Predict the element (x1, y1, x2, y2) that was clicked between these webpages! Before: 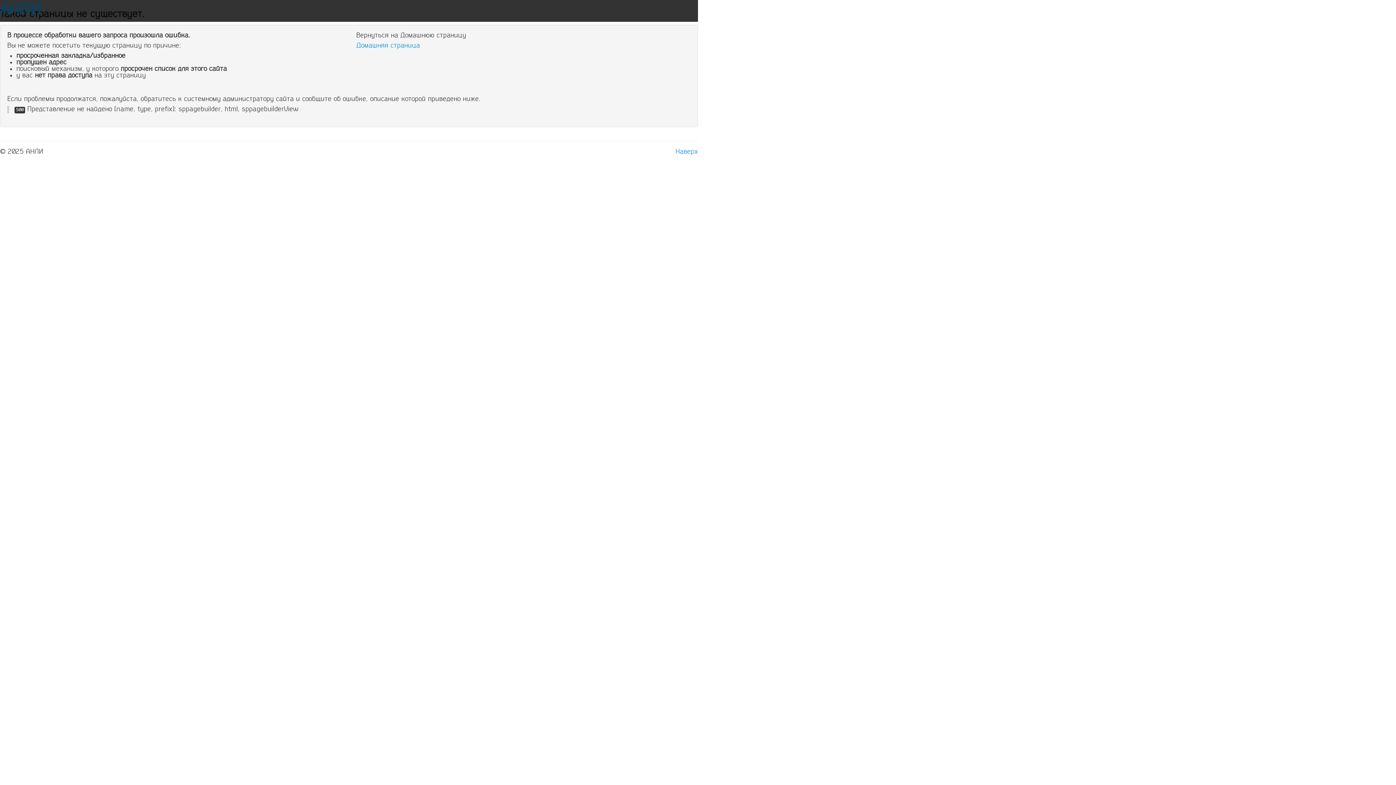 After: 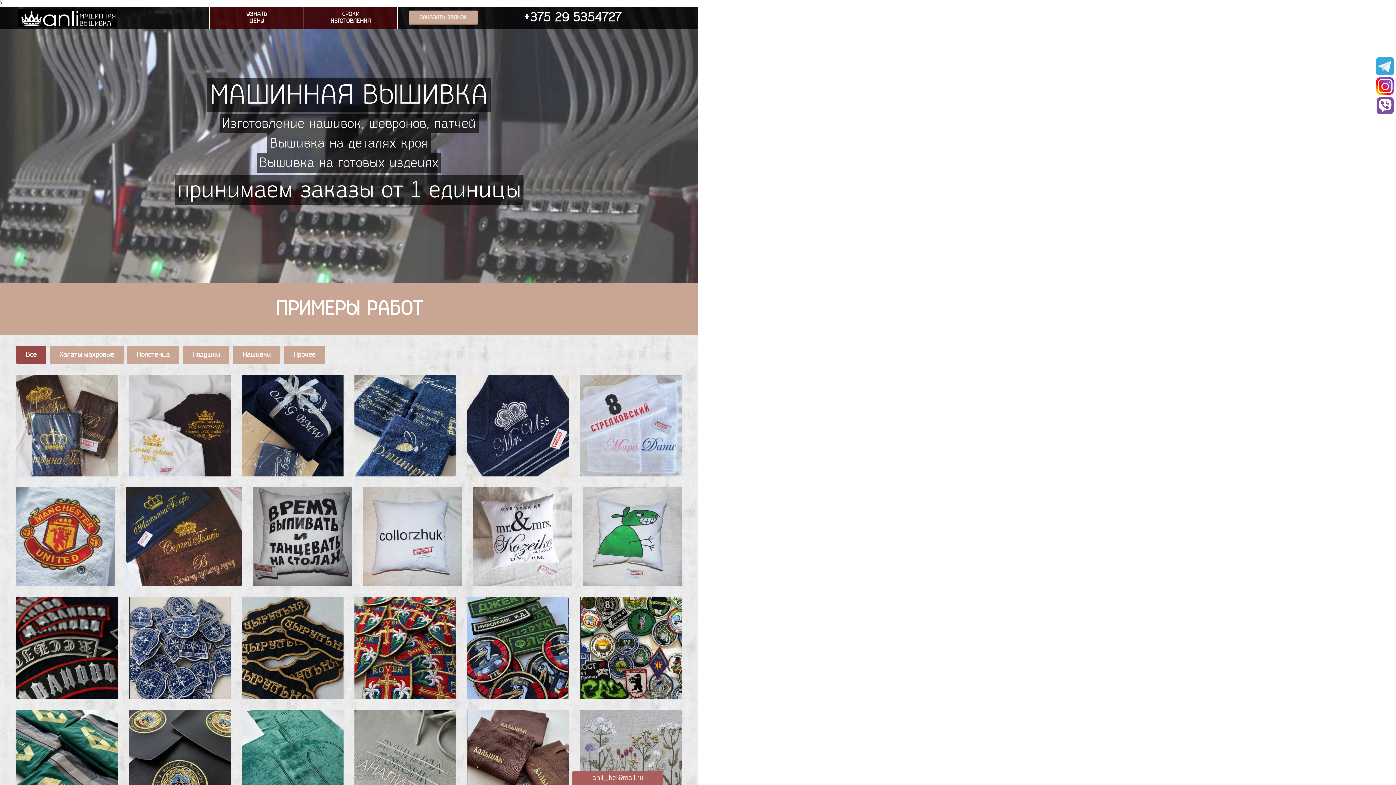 Action: label: АНЛИ bbox: (0, 0, 41, 17)